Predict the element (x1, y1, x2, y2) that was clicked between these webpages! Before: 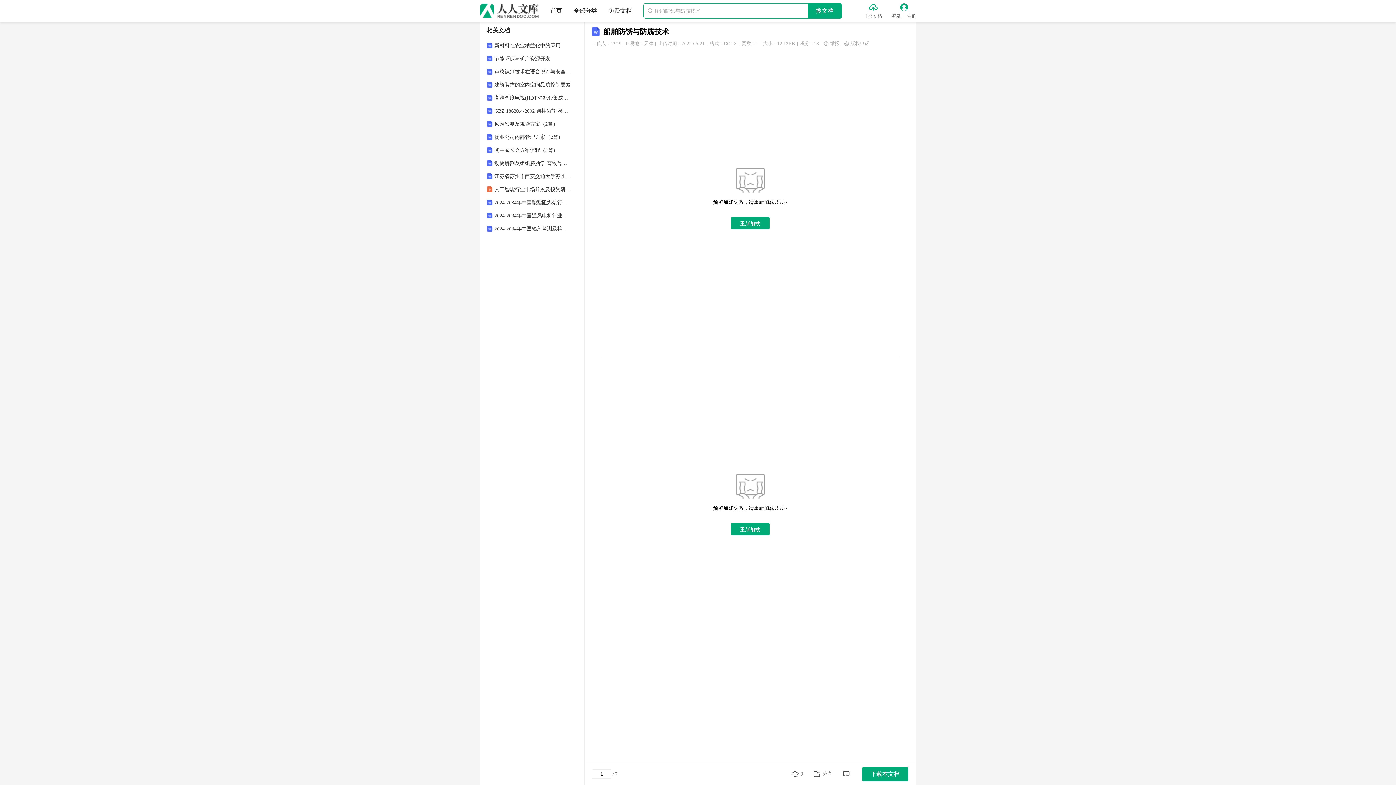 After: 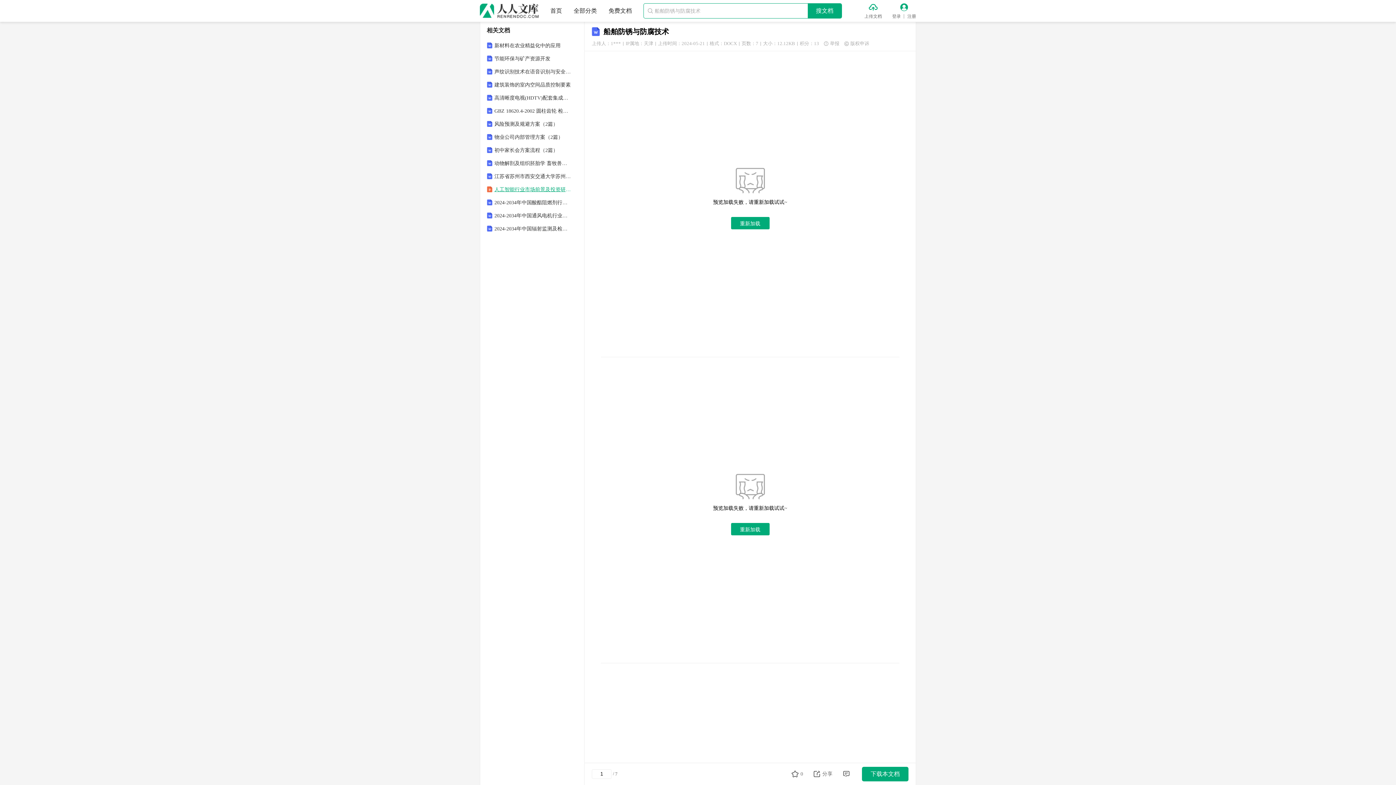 Action: label: 人工智能行业市场前景及投资研究报告：AI遇上ABM bbox: (494, 186, 571, 192)